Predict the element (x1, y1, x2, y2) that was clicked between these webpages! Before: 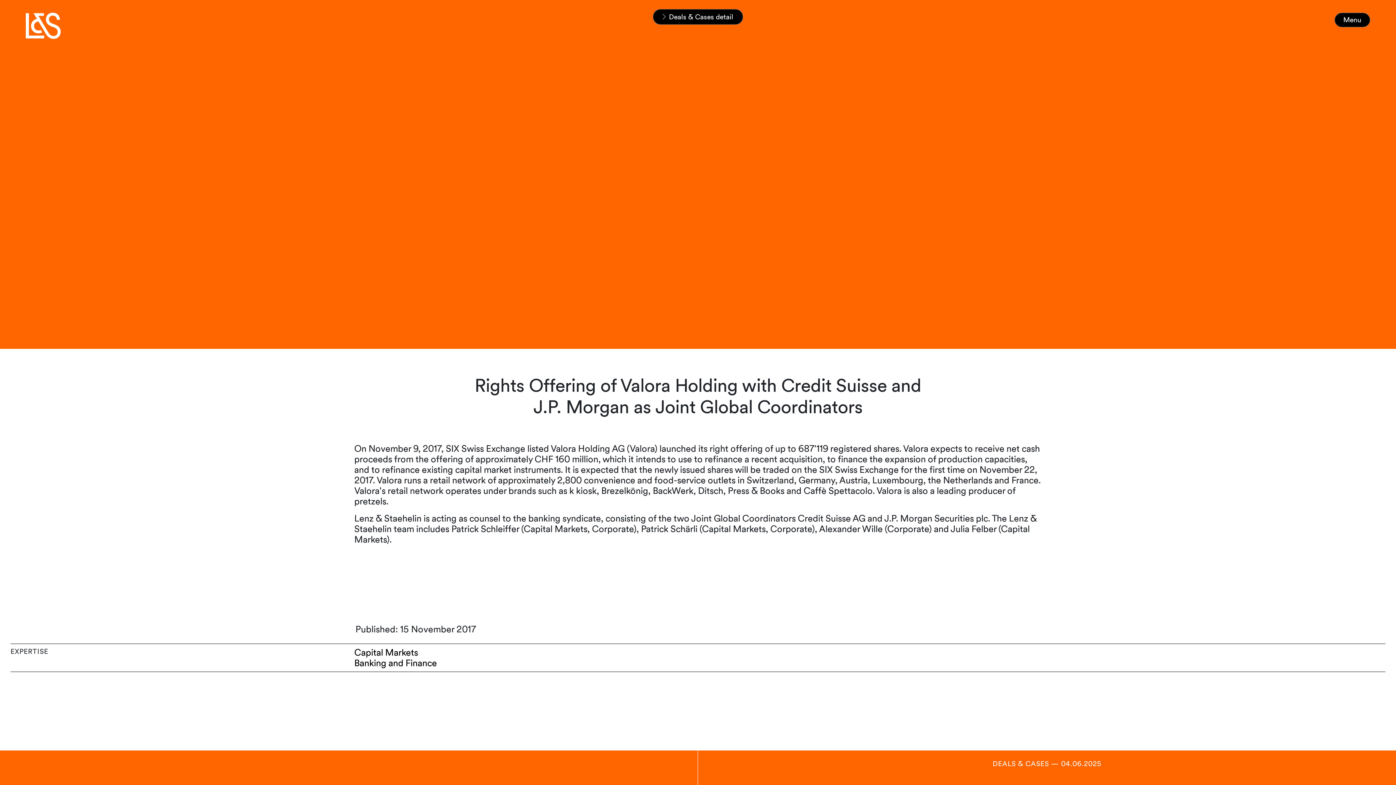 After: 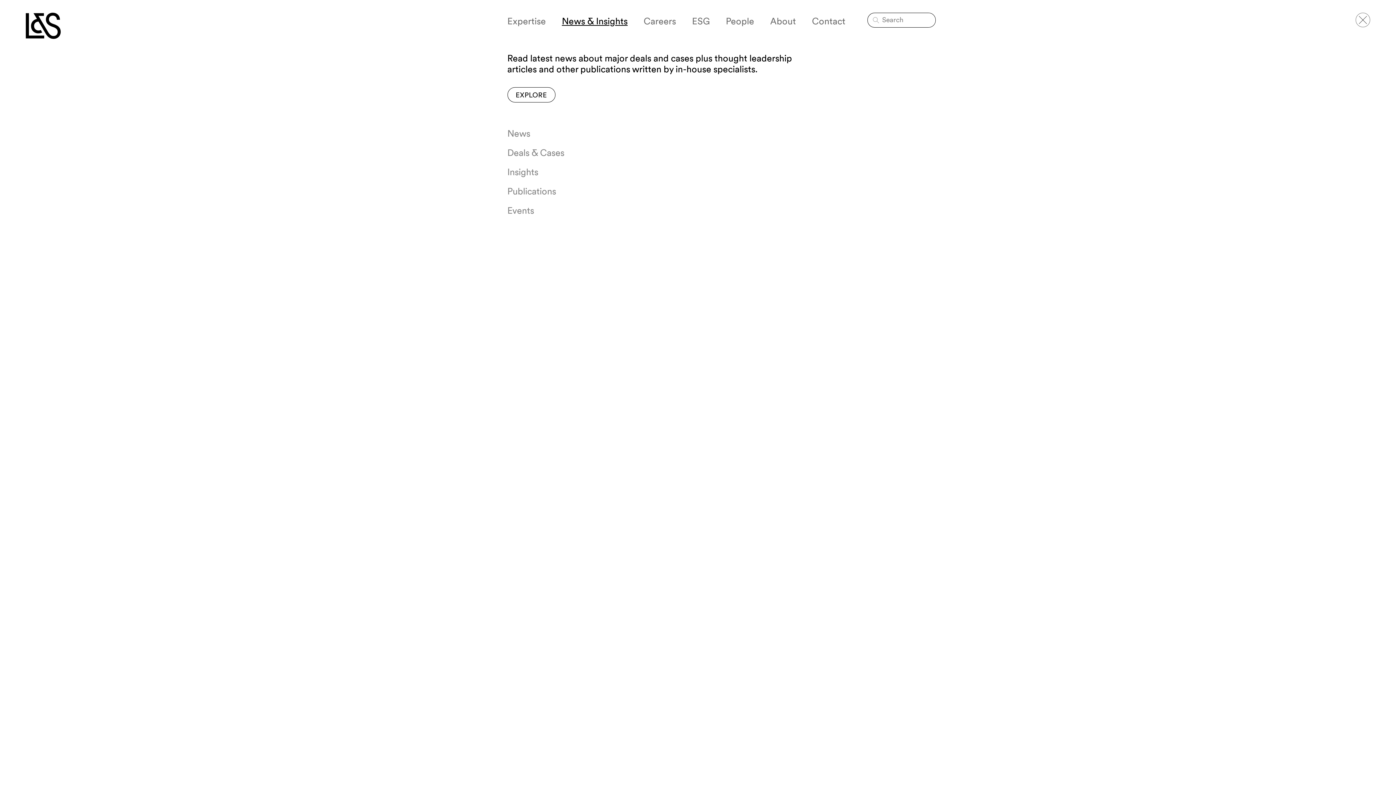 Action: label: Menu bbox: (1334, 12, 1370, 27)